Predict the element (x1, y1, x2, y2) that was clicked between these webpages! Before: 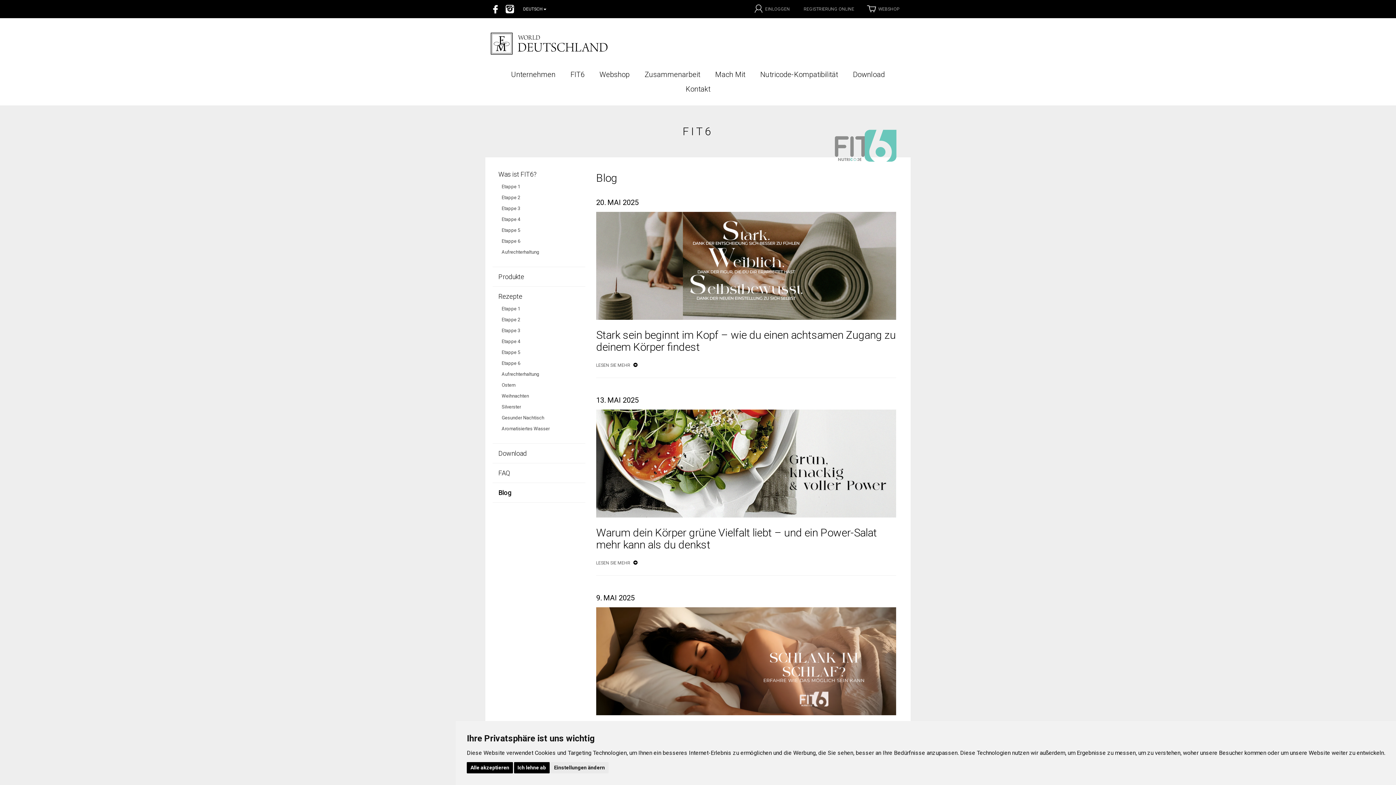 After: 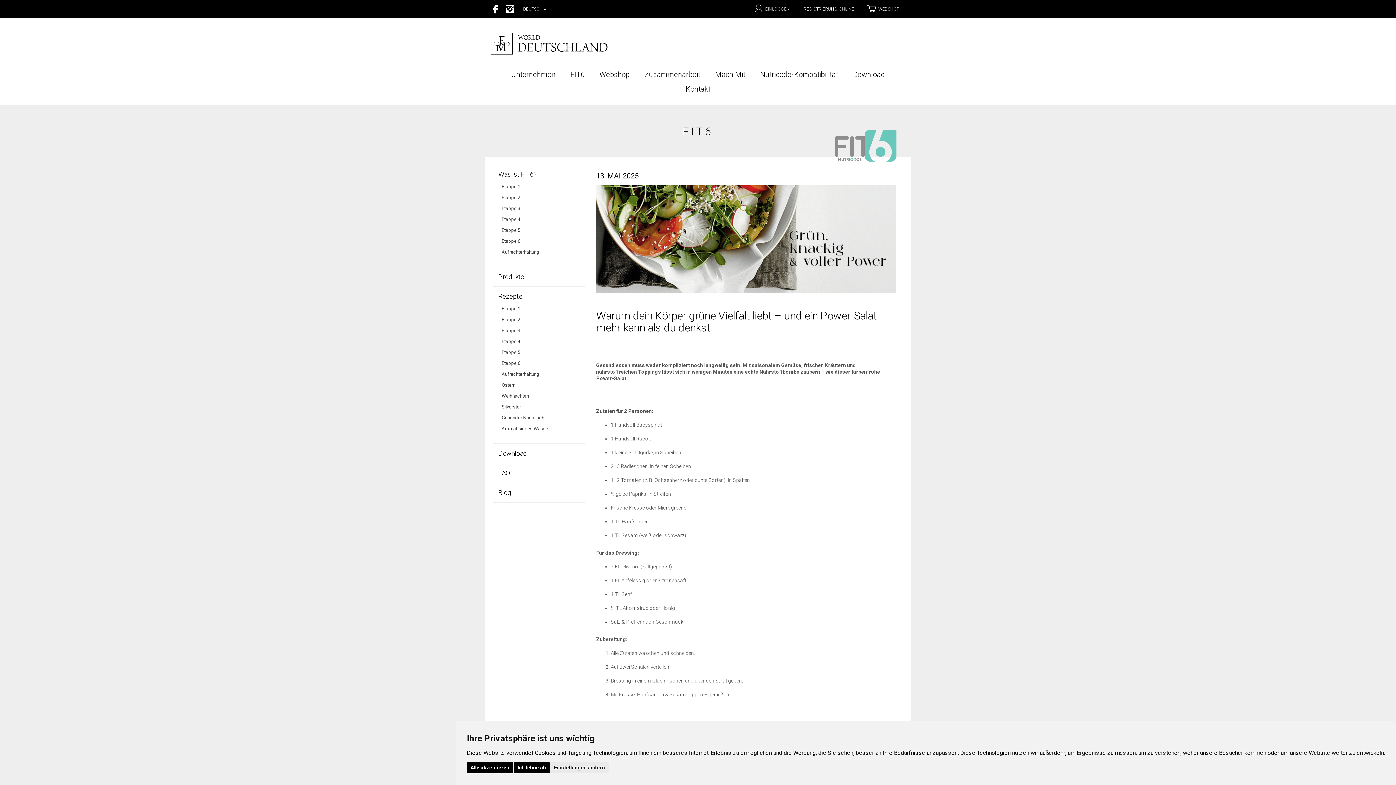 Action: label: Warum dein Körper grüne Vielfalt liebt – und ein Power-Salat mehr kann als du denkst bbox: (596, 526, 877, 551)